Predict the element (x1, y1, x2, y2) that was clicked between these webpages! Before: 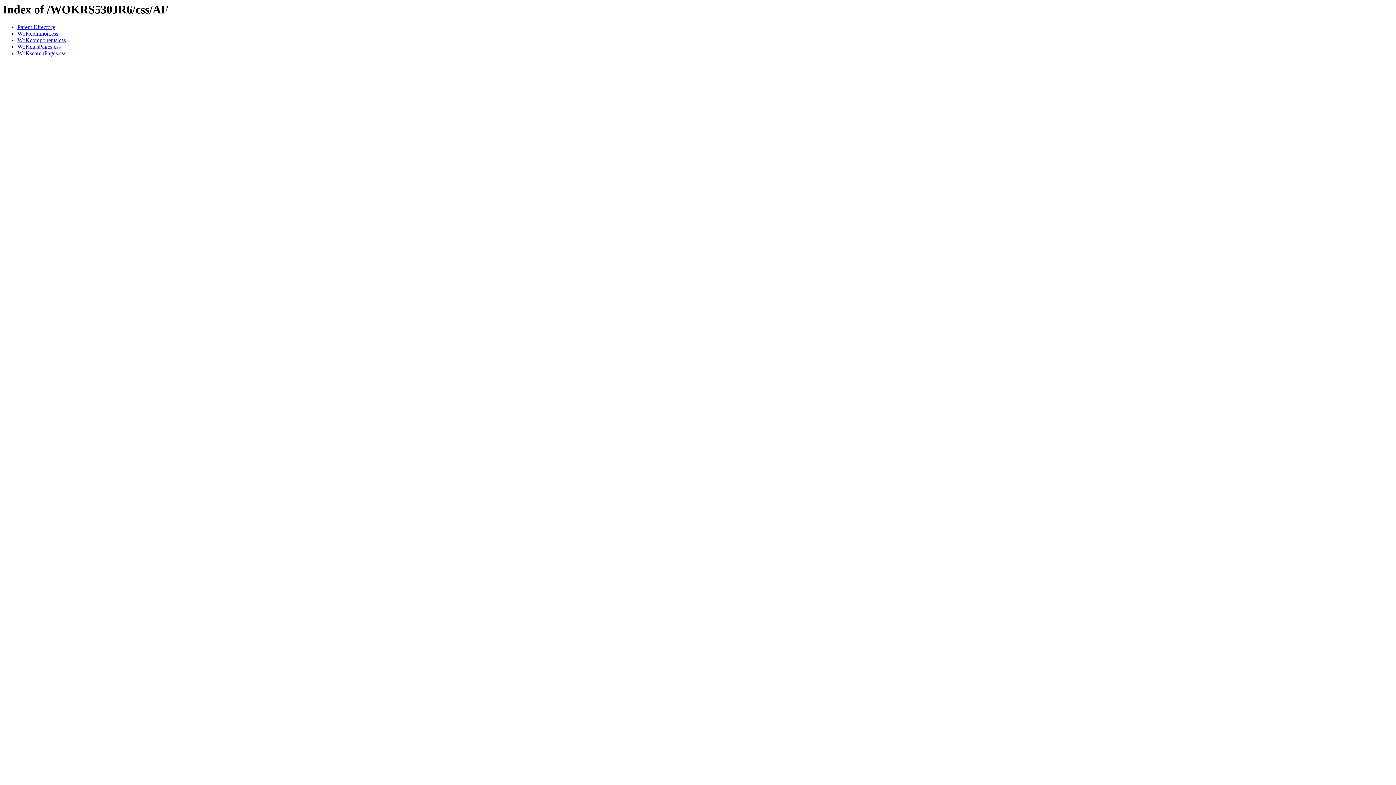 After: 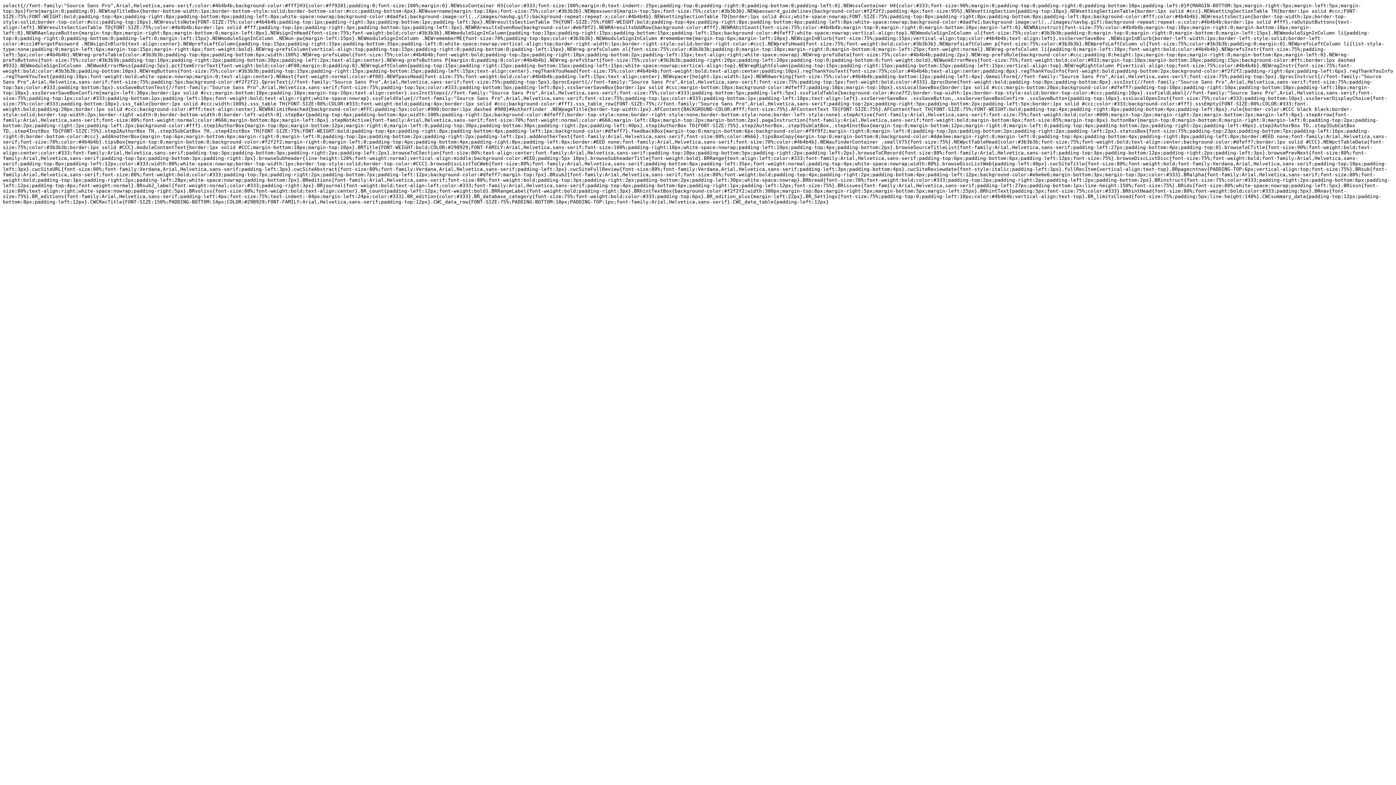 Action: bbox: (17, 37, 65, 43) label: WoKcomponents.css